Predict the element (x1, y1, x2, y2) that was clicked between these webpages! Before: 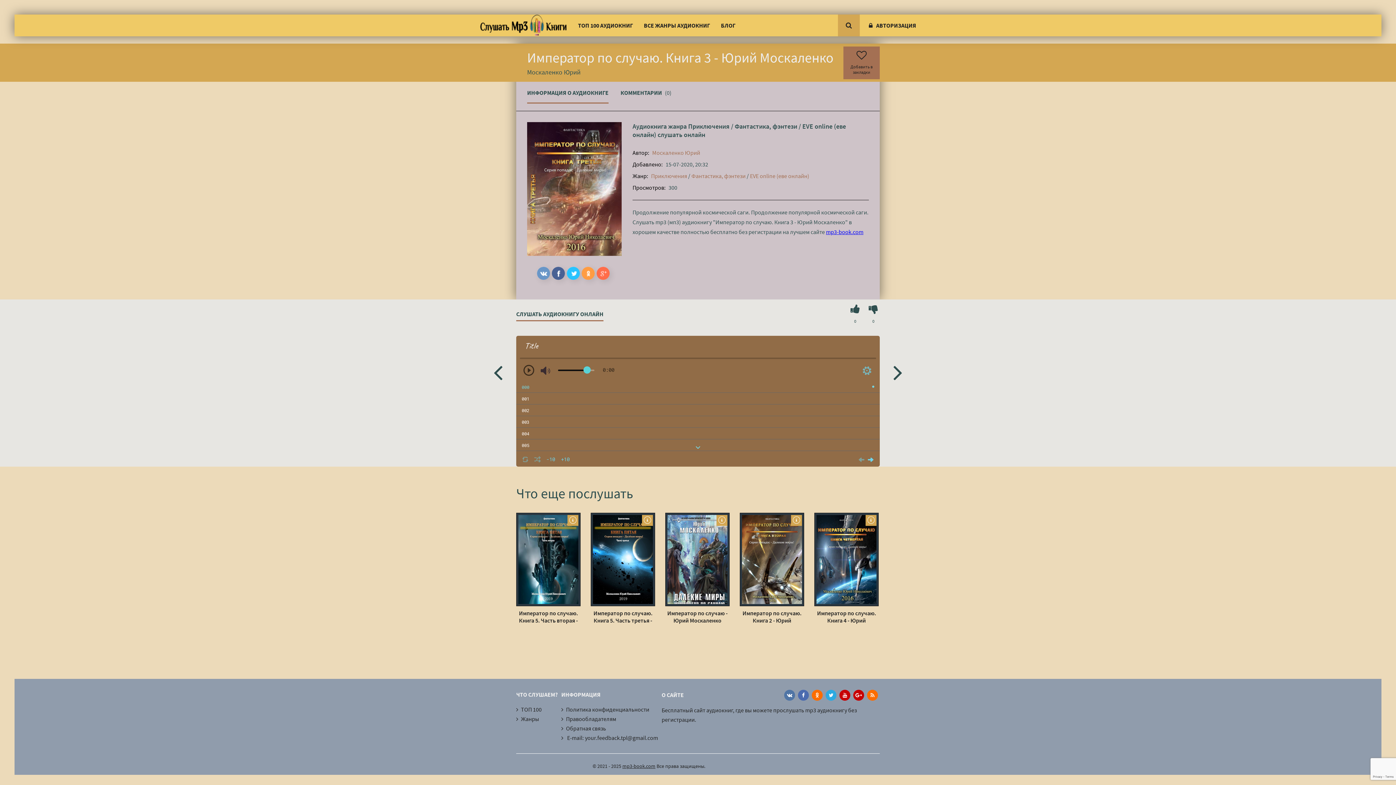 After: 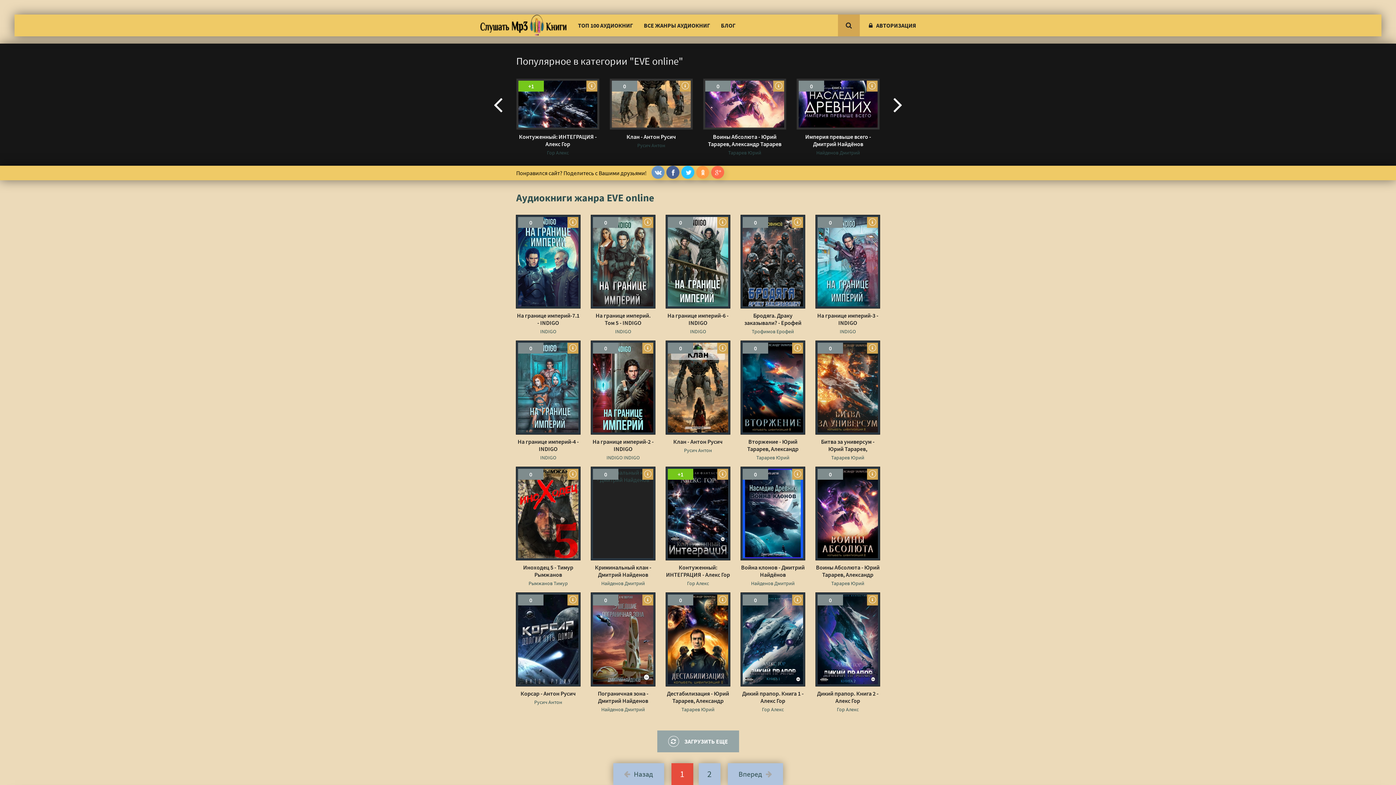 Action: bbox: (750, 172, 809, 179) label: EVE online (еве онлайн)